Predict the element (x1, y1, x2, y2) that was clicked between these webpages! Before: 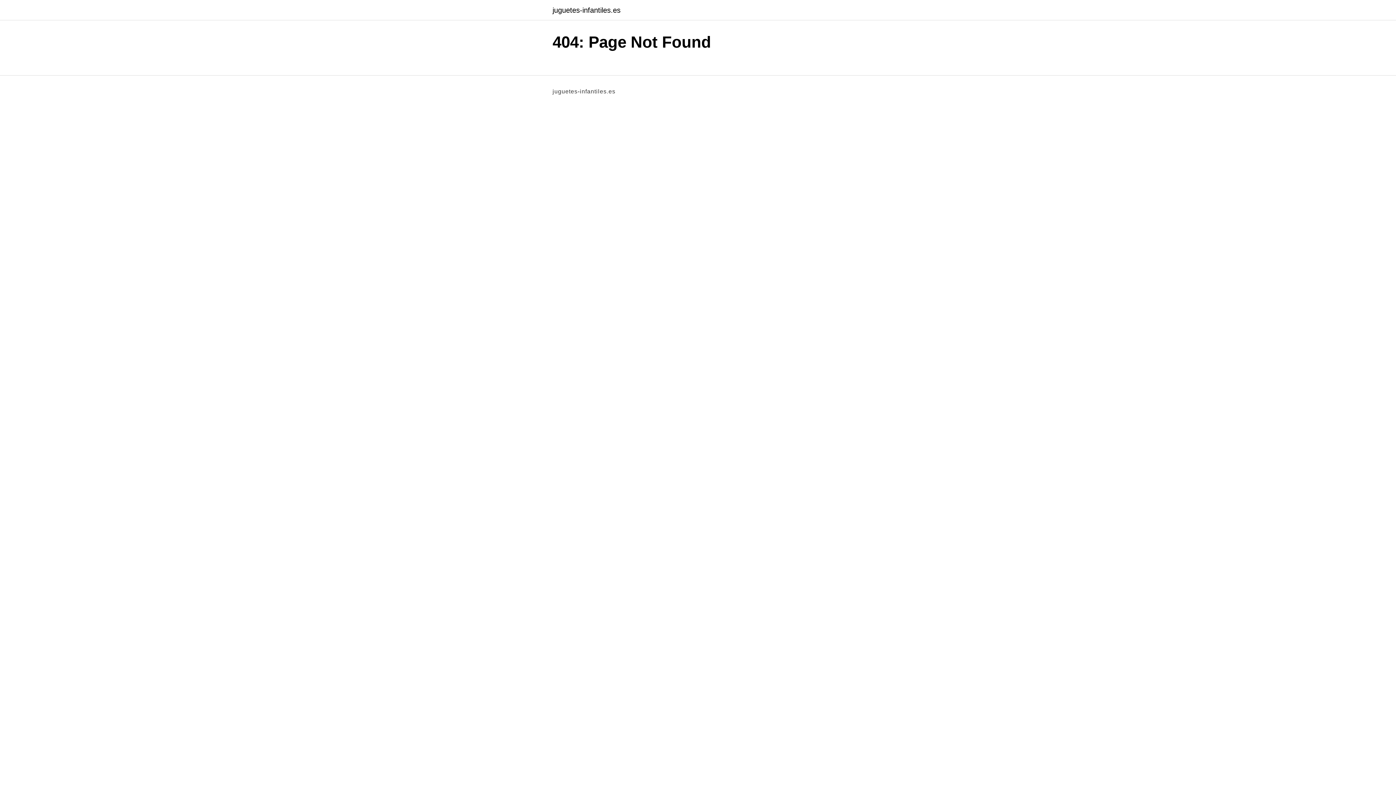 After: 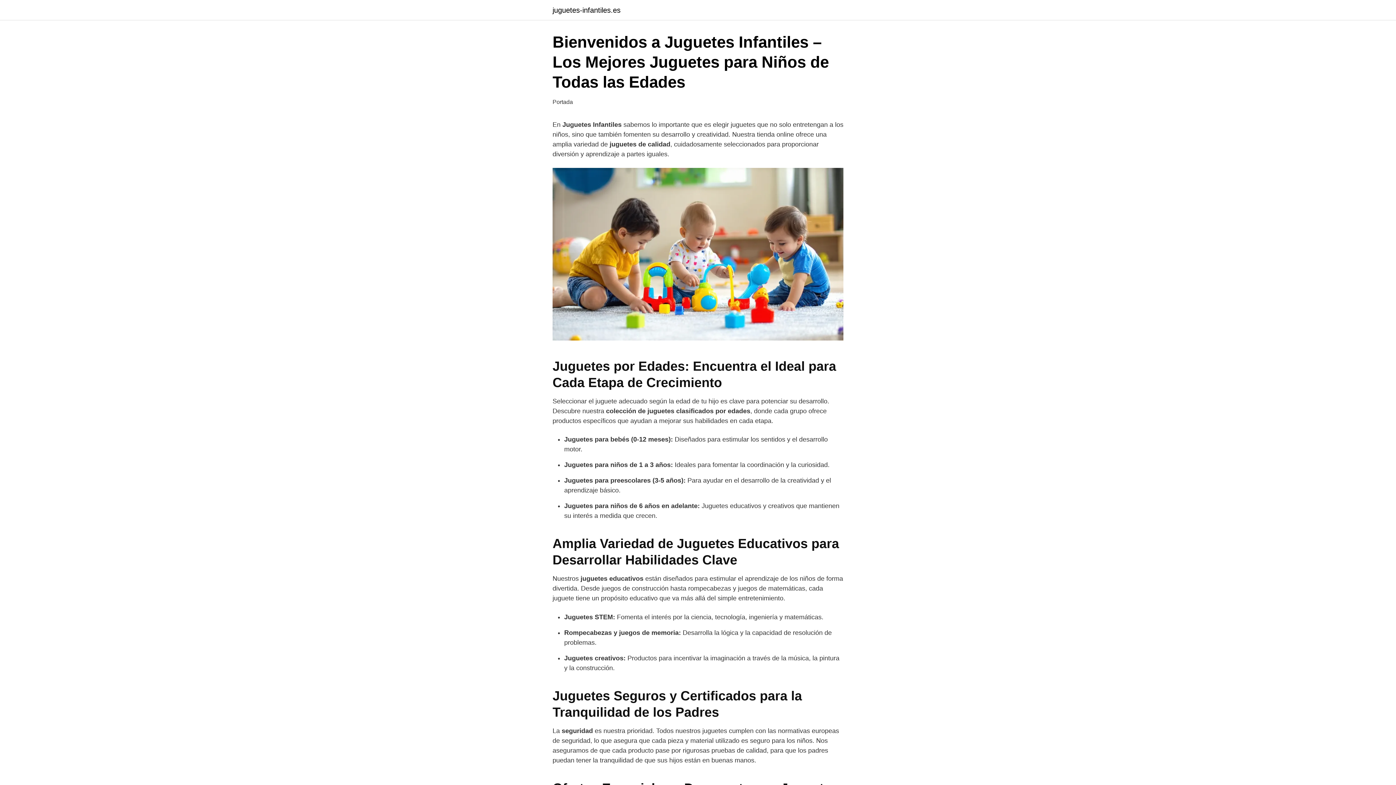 Action: bbox: (552, 6, 620, 13) label: juguetes-infantiles.es